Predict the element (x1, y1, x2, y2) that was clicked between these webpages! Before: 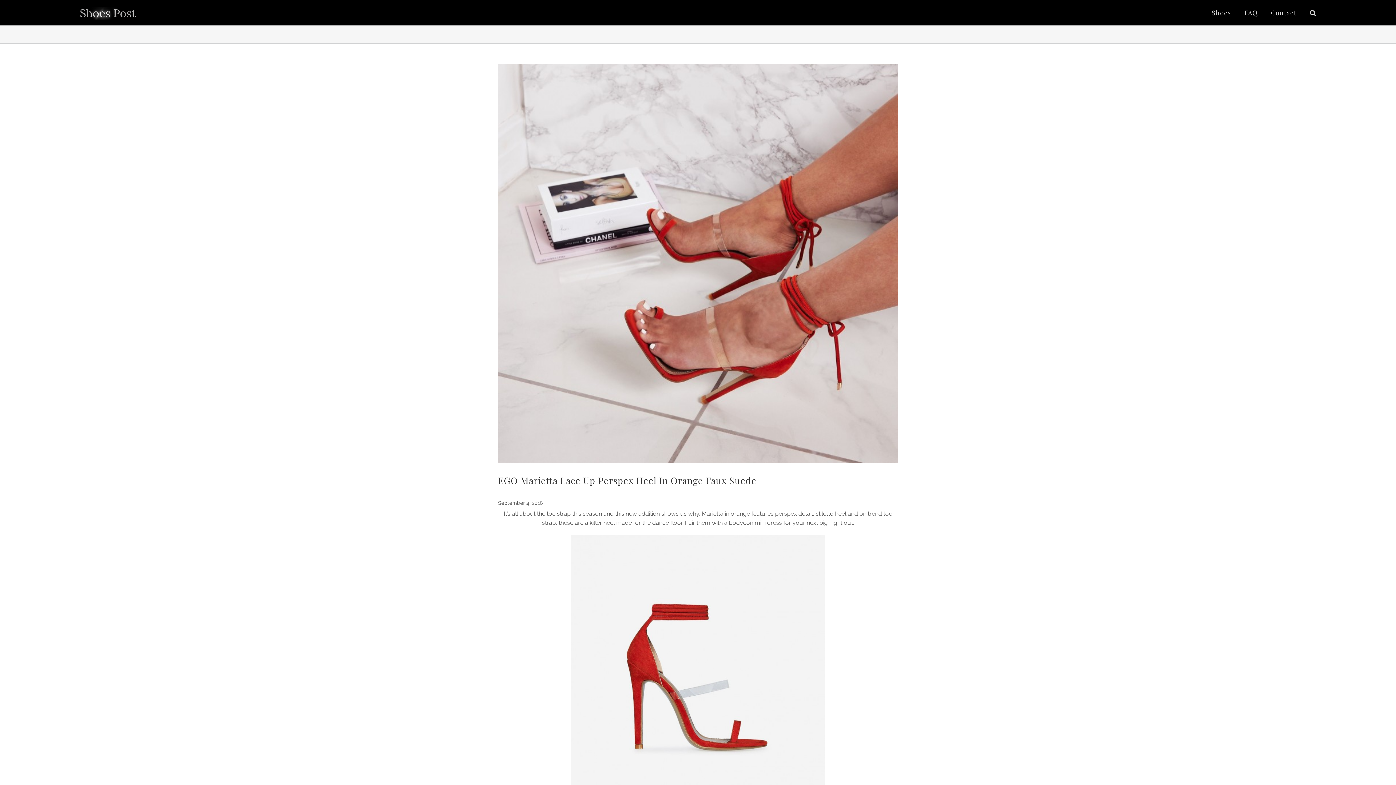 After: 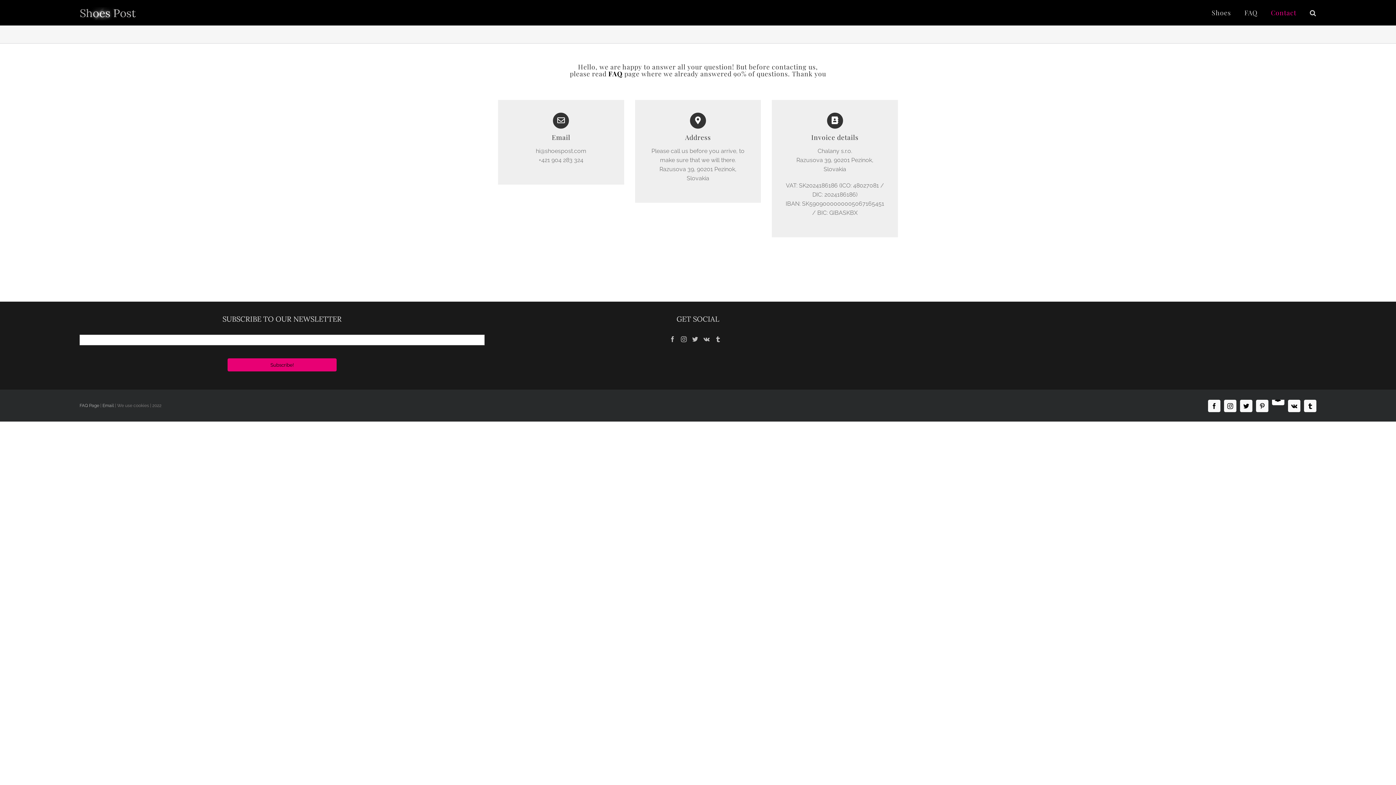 Action: bbox: (1271, 3, 1296, 21) label: Contact